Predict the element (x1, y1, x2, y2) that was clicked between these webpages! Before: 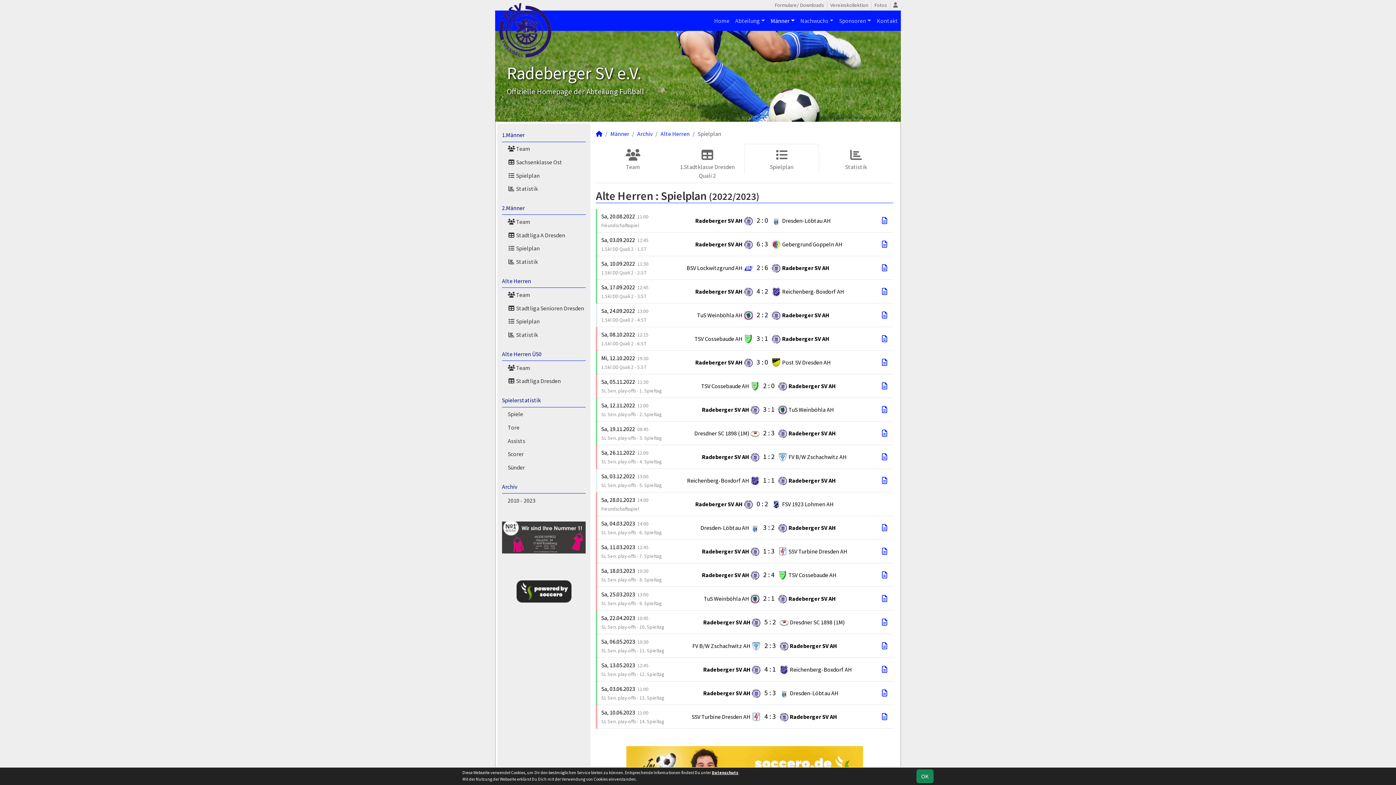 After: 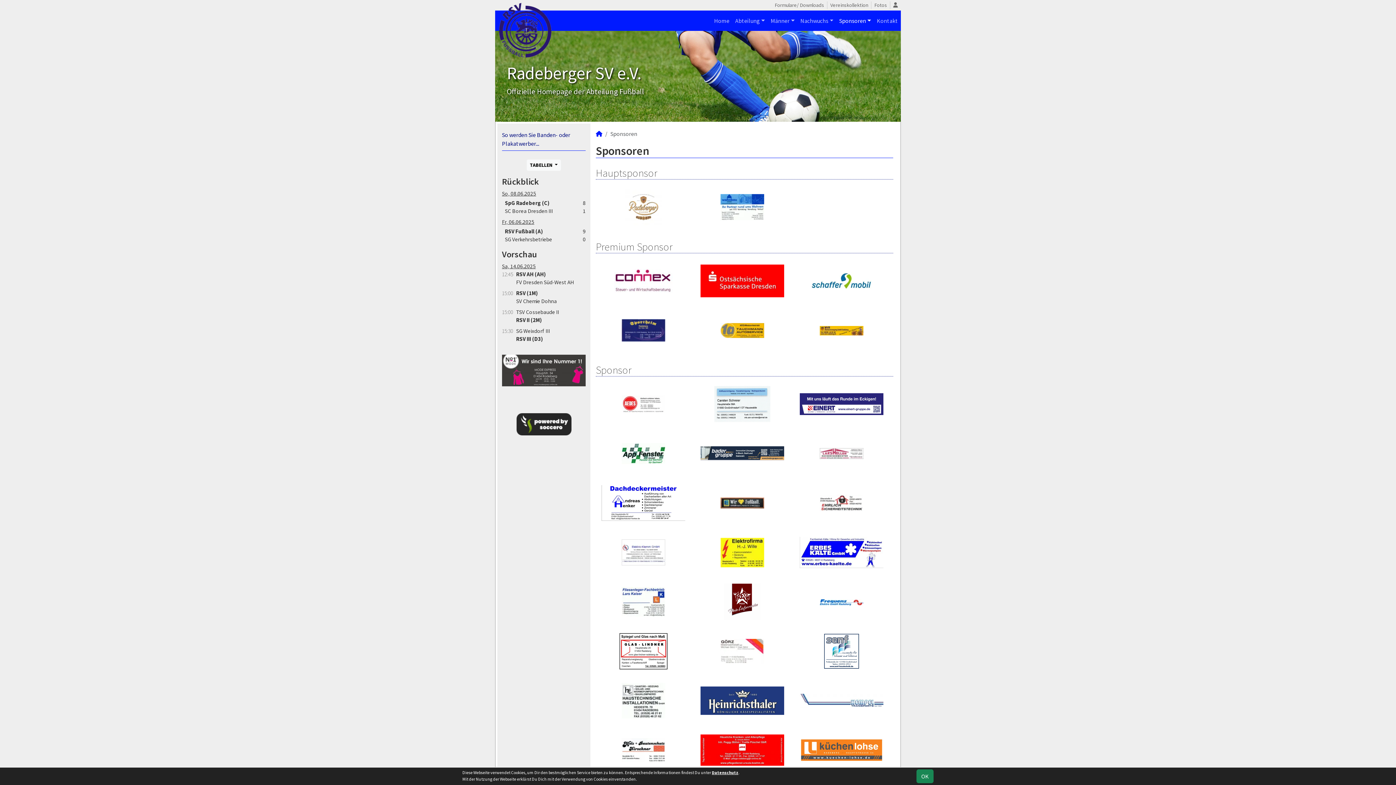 Action: bbox: (836, 13, 874, 28) label: Sponsoren